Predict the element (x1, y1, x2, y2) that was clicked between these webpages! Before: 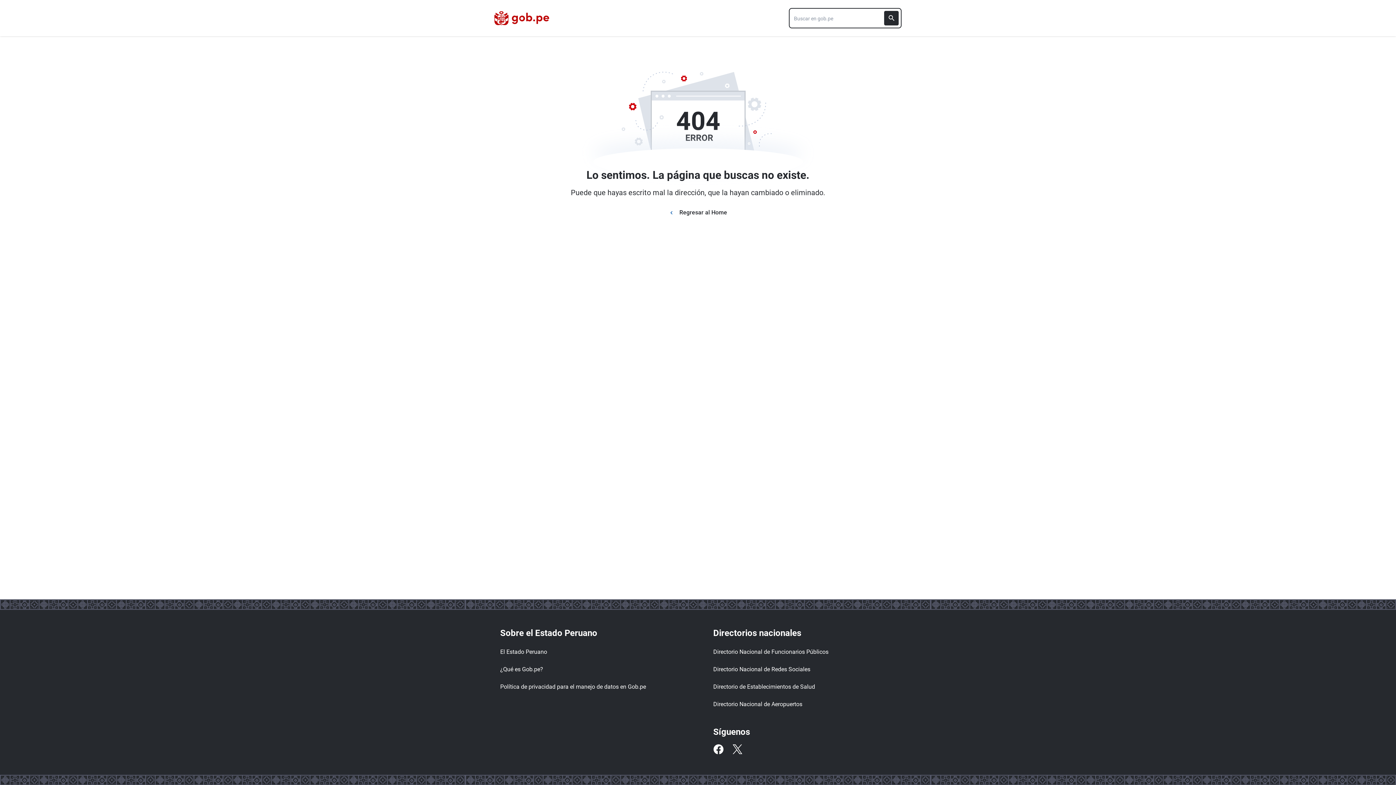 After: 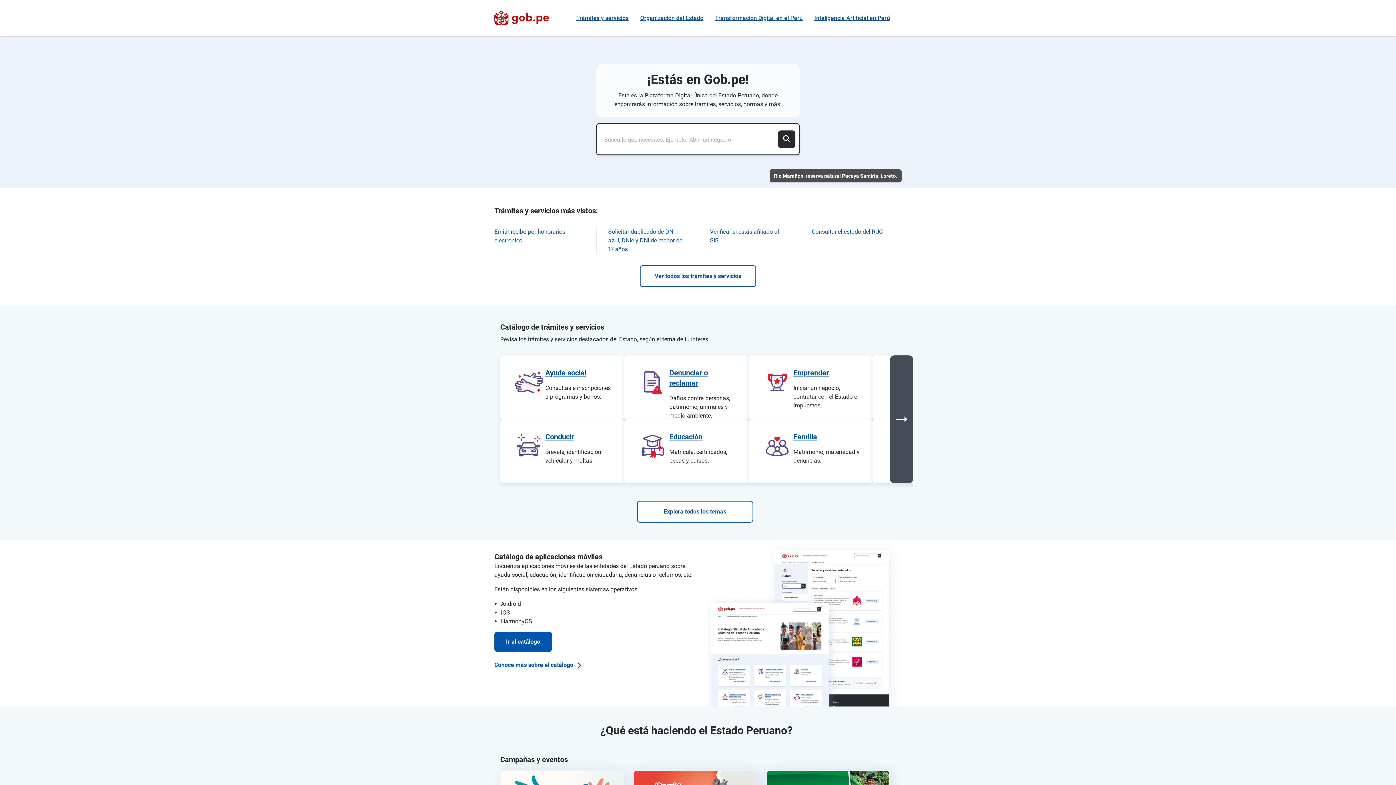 Action: bbox: (494, 10, 549, 25)